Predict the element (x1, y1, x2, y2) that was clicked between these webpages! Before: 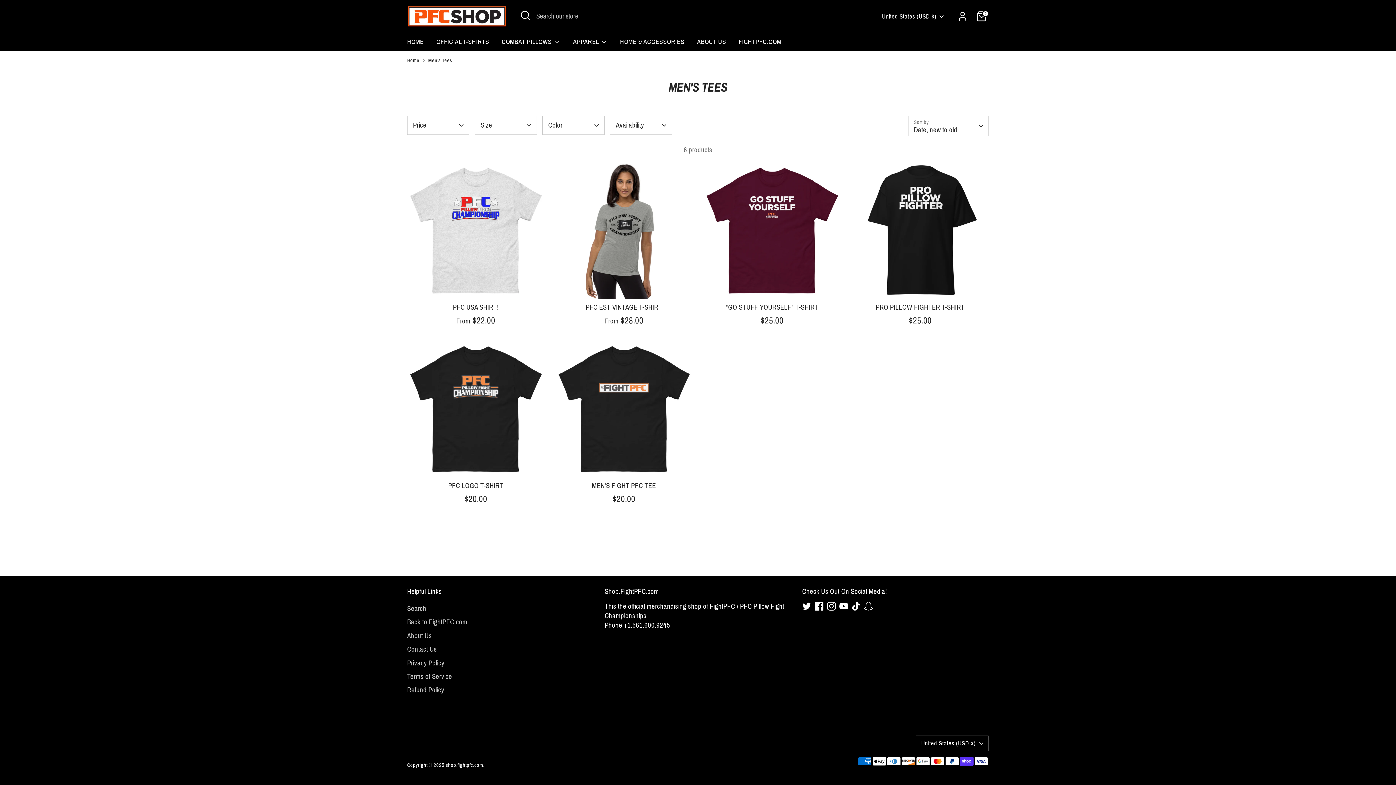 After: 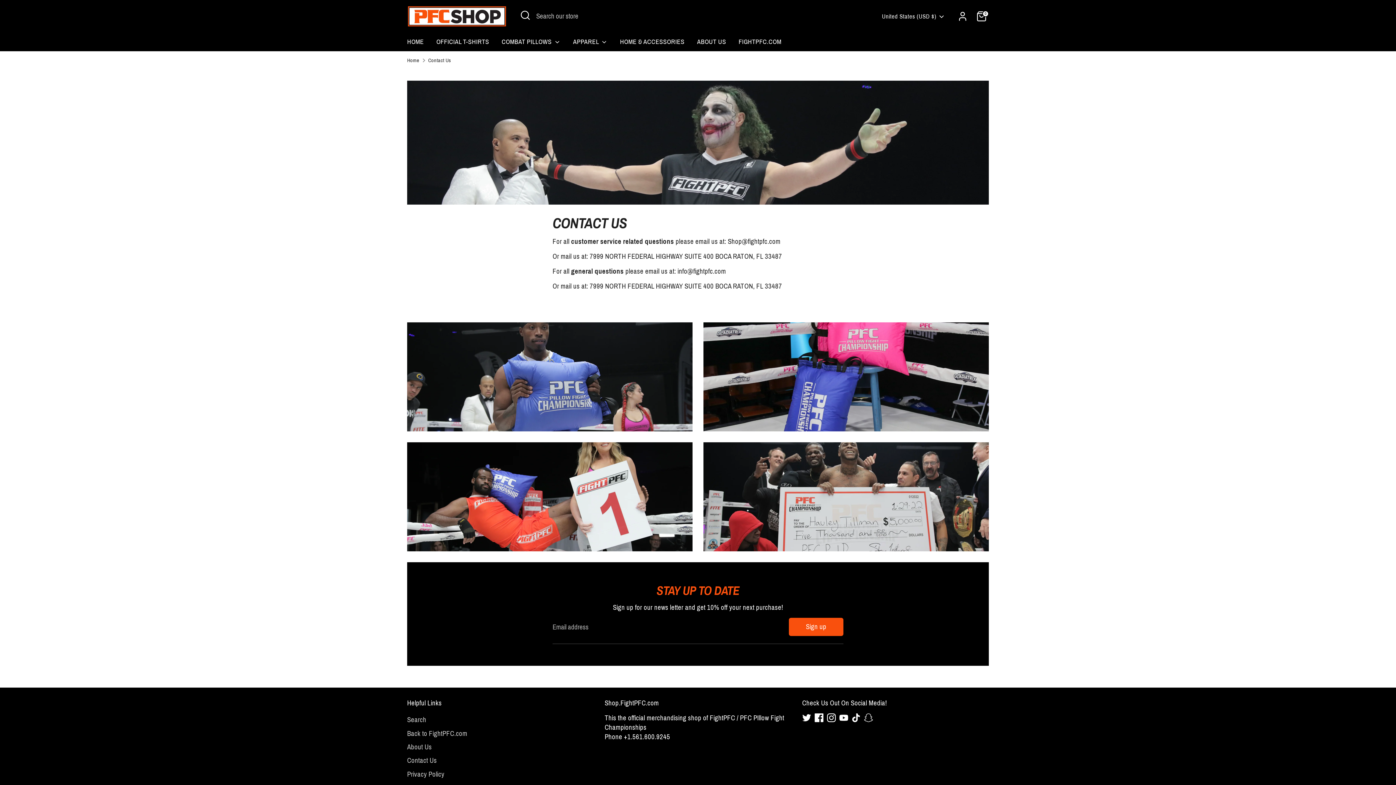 Action: bbox: (407, 645, 437, 653) label: Contact Us